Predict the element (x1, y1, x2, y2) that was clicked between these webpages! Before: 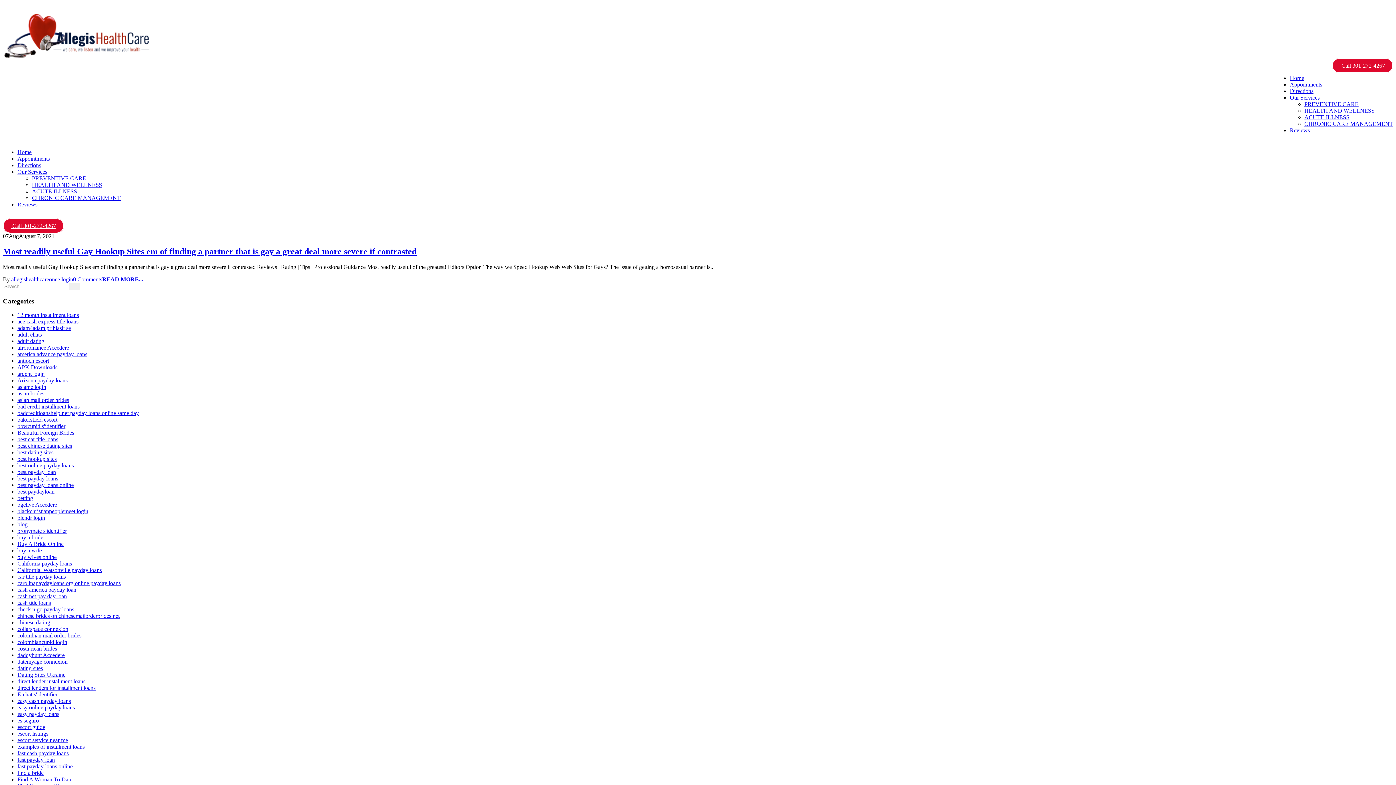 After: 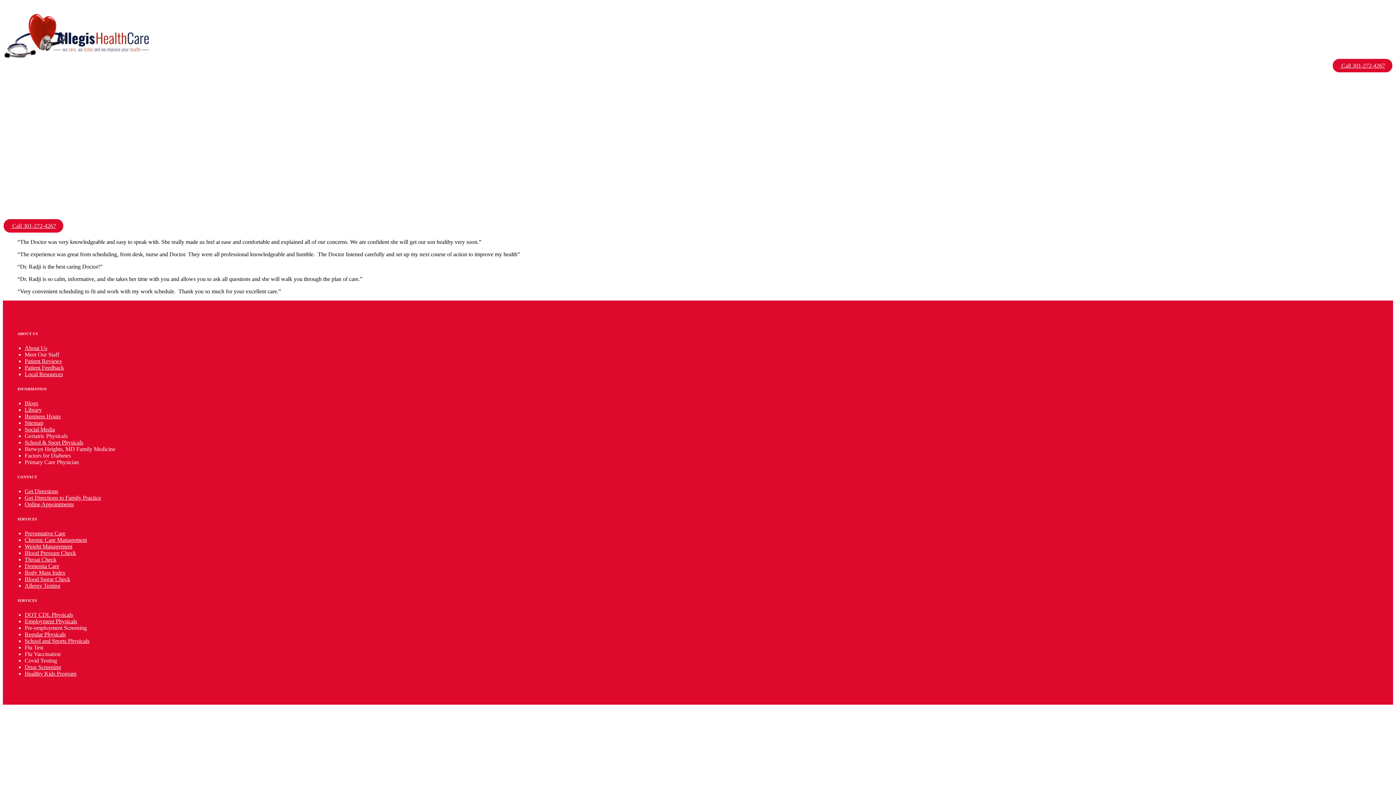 Action: bbox: (1290, 127, 1310, 133) label: Reviews